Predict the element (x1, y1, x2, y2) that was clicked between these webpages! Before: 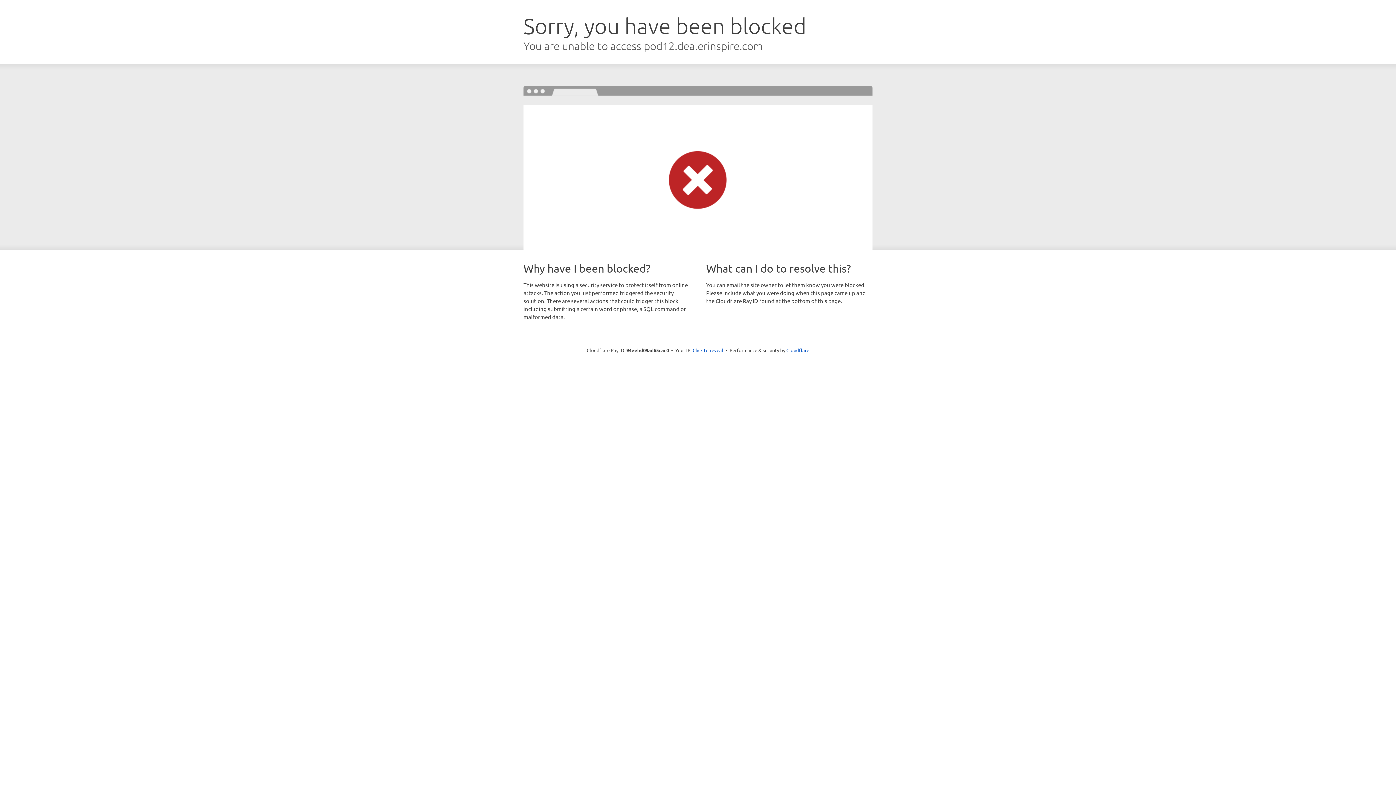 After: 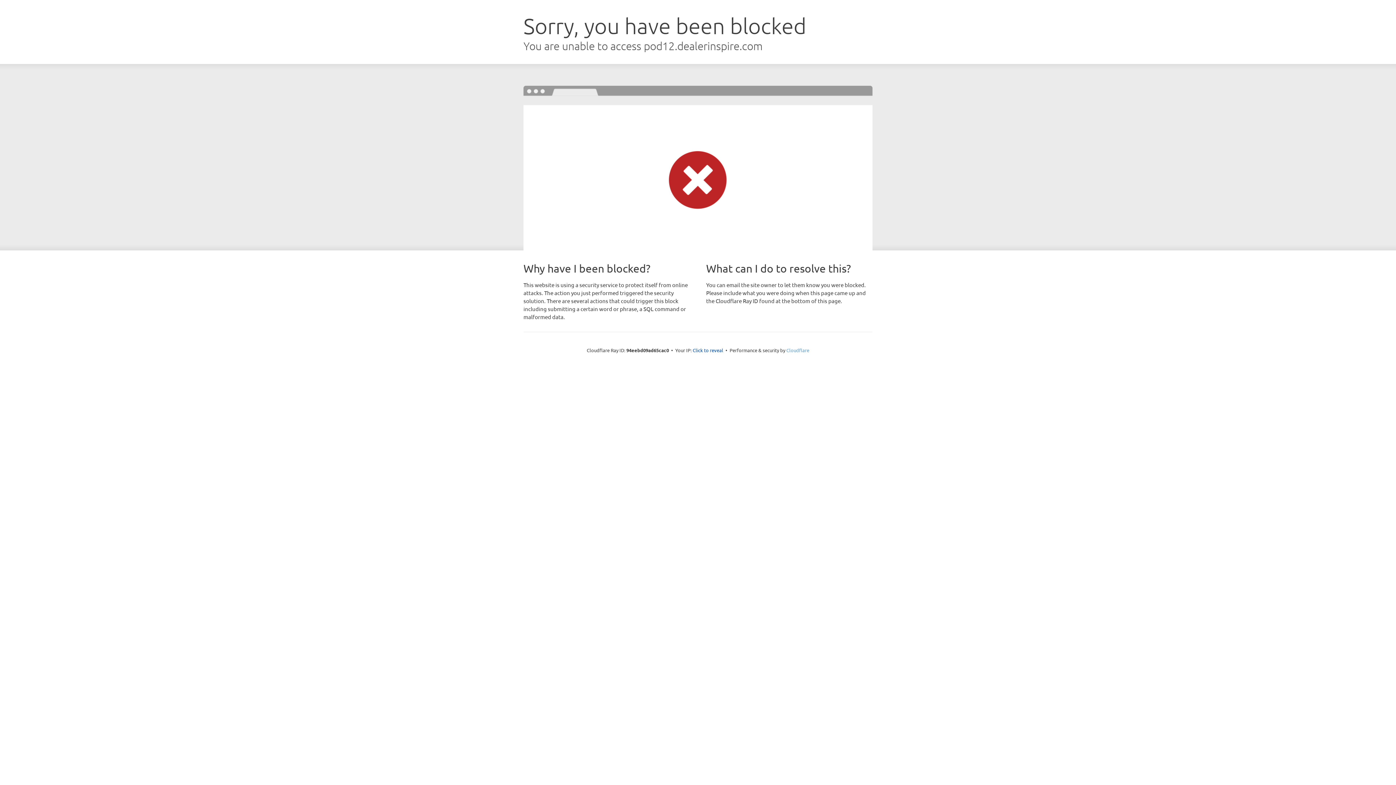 Action: bbox: (786, 347, 809, 353) label: Cloudflare